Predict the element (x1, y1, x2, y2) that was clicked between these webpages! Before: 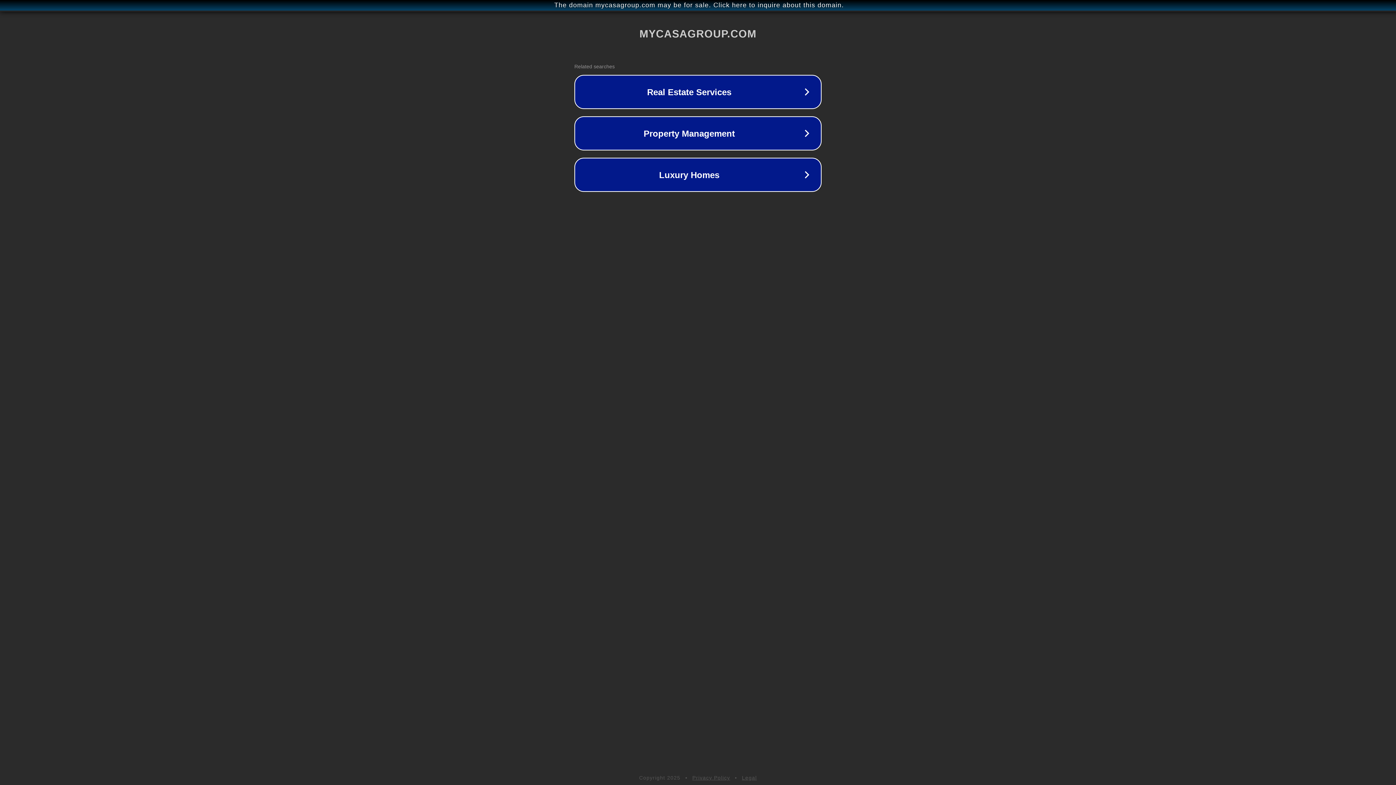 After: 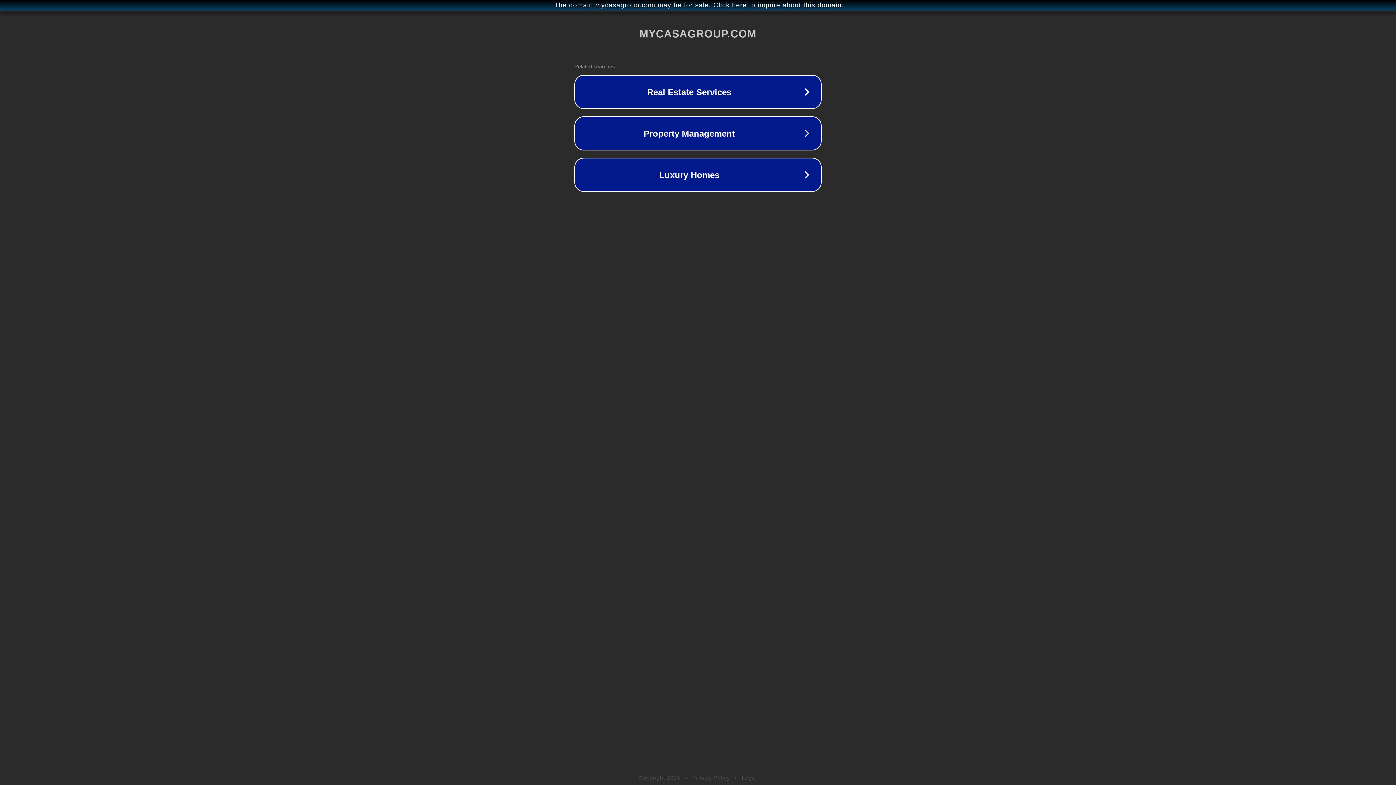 Action: bbox: (742, 775, 757, 781) label: Legal